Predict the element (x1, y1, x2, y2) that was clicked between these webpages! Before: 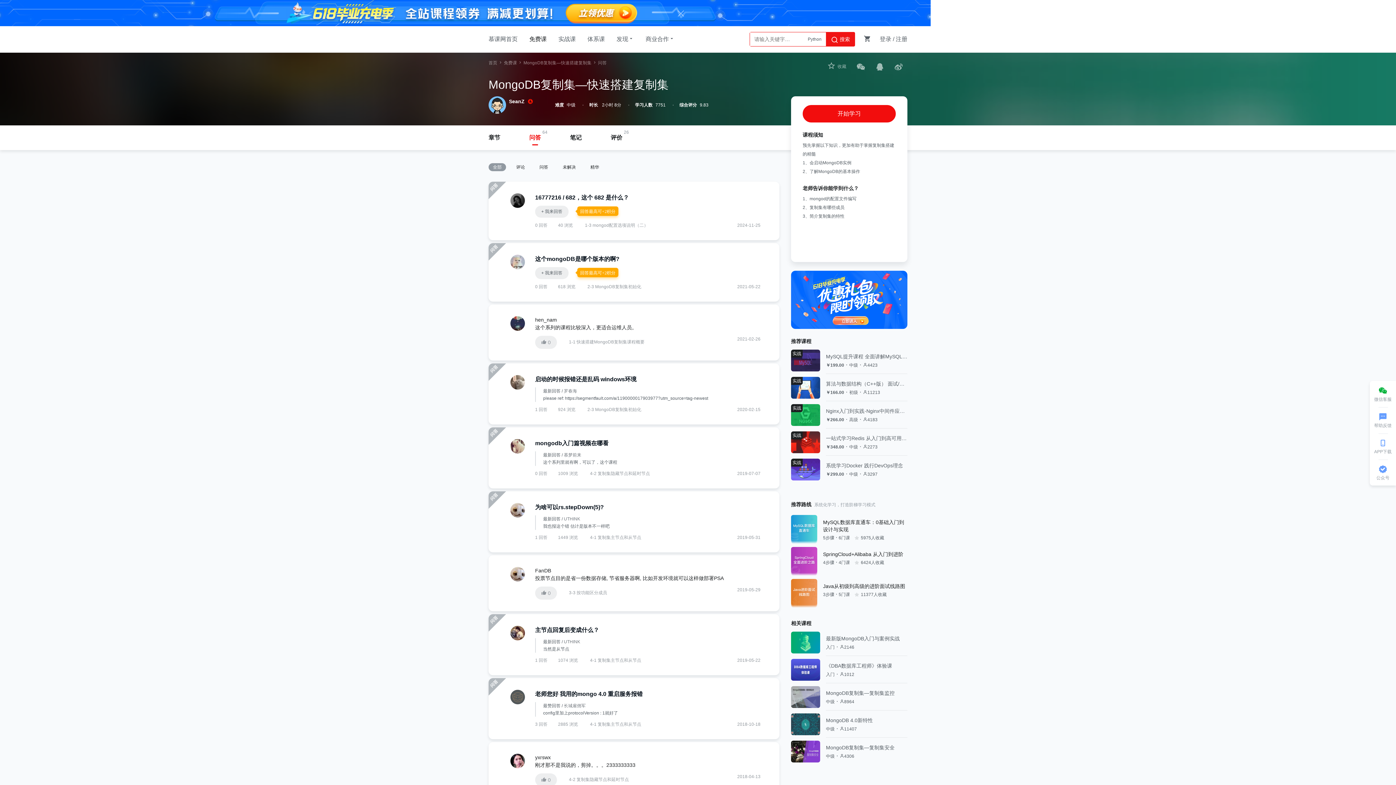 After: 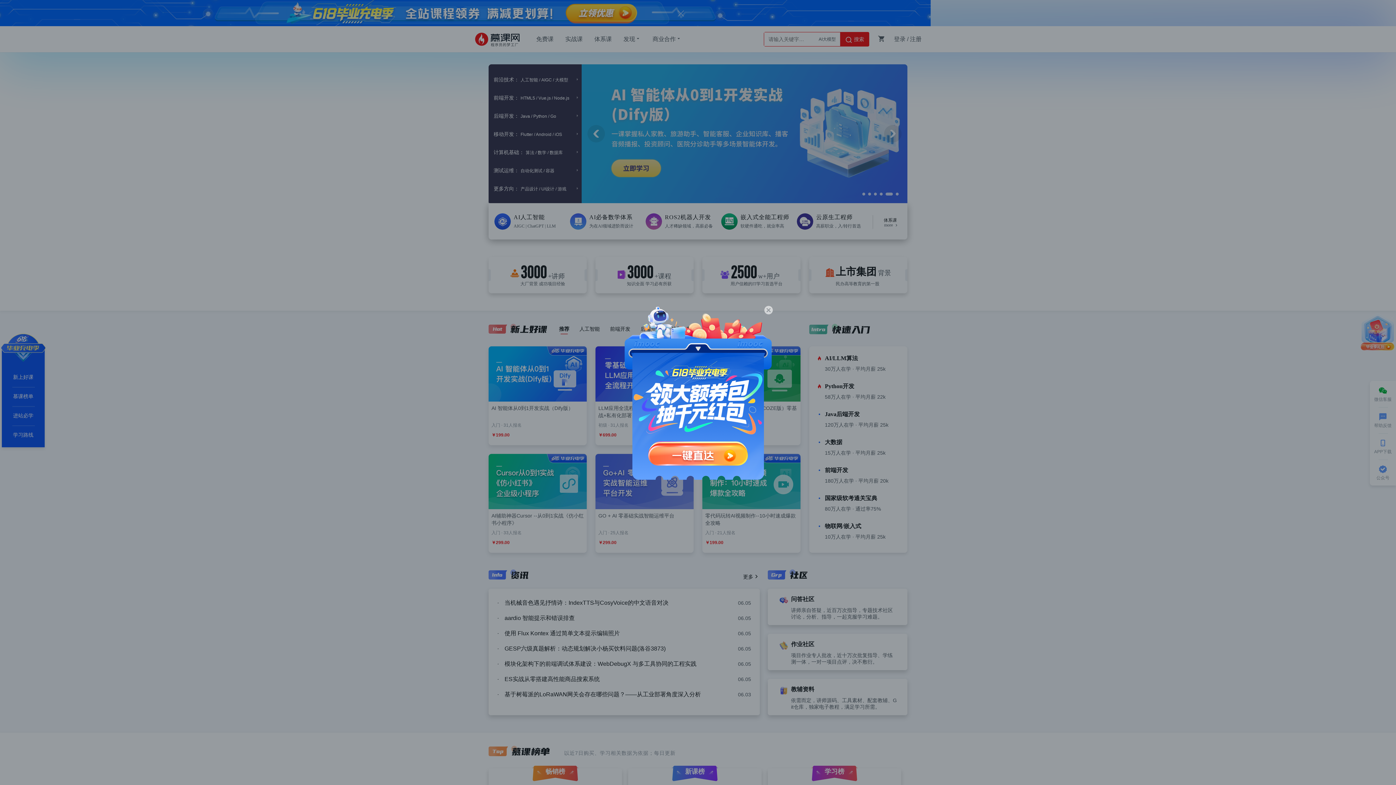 Action: bbox: (488, 26, 523, 52) label: 慕课网首页